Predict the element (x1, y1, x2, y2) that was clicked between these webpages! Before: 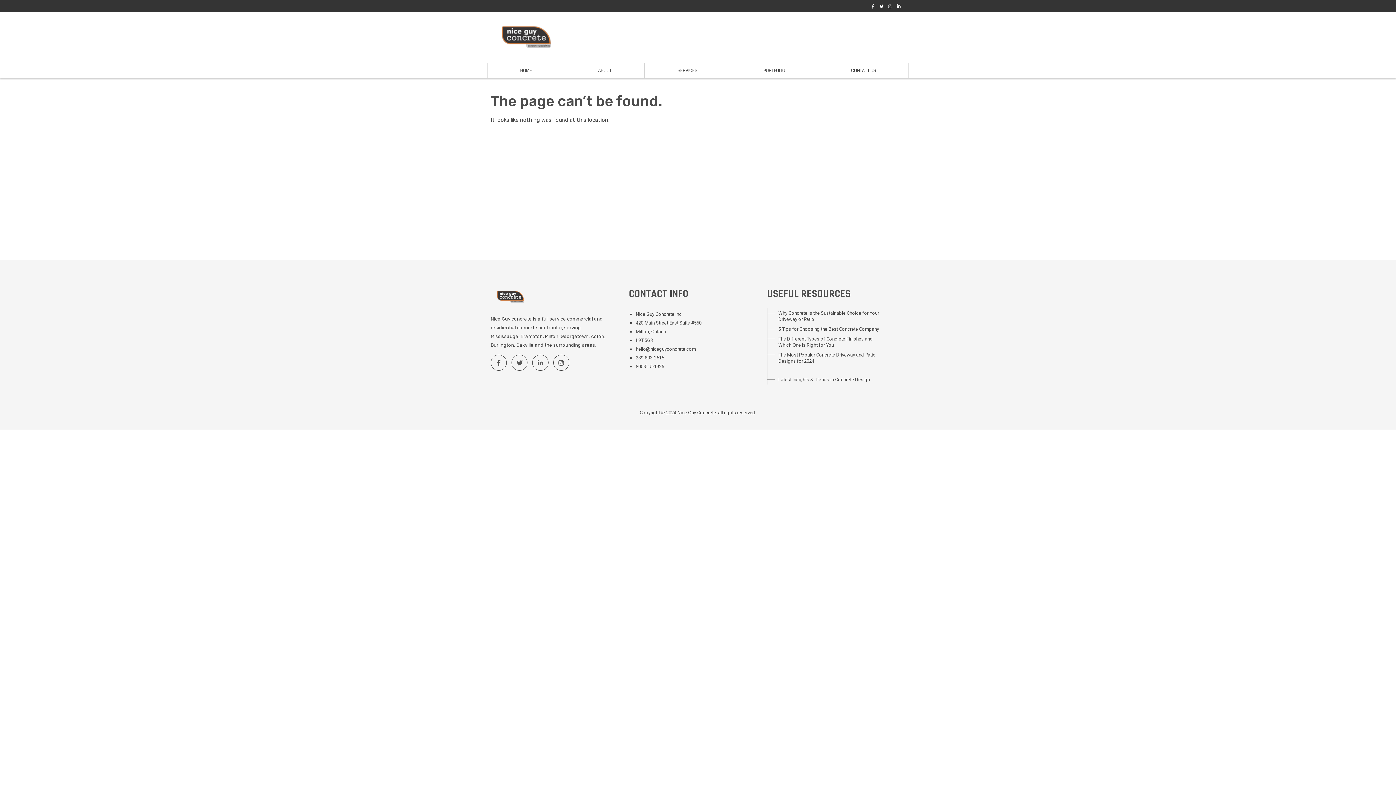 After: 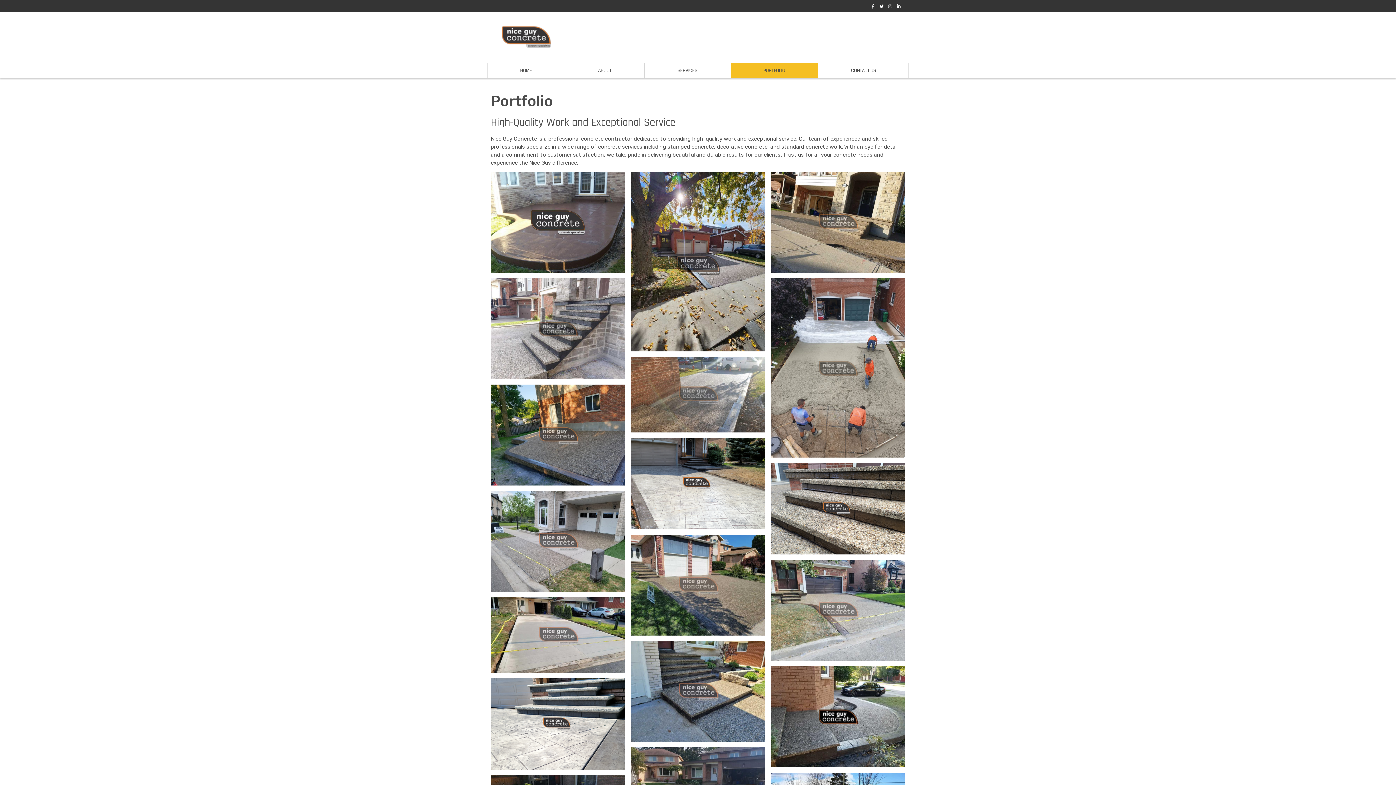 Action: bbox: (730, 63, 817, 78) label: PORTFOLIO